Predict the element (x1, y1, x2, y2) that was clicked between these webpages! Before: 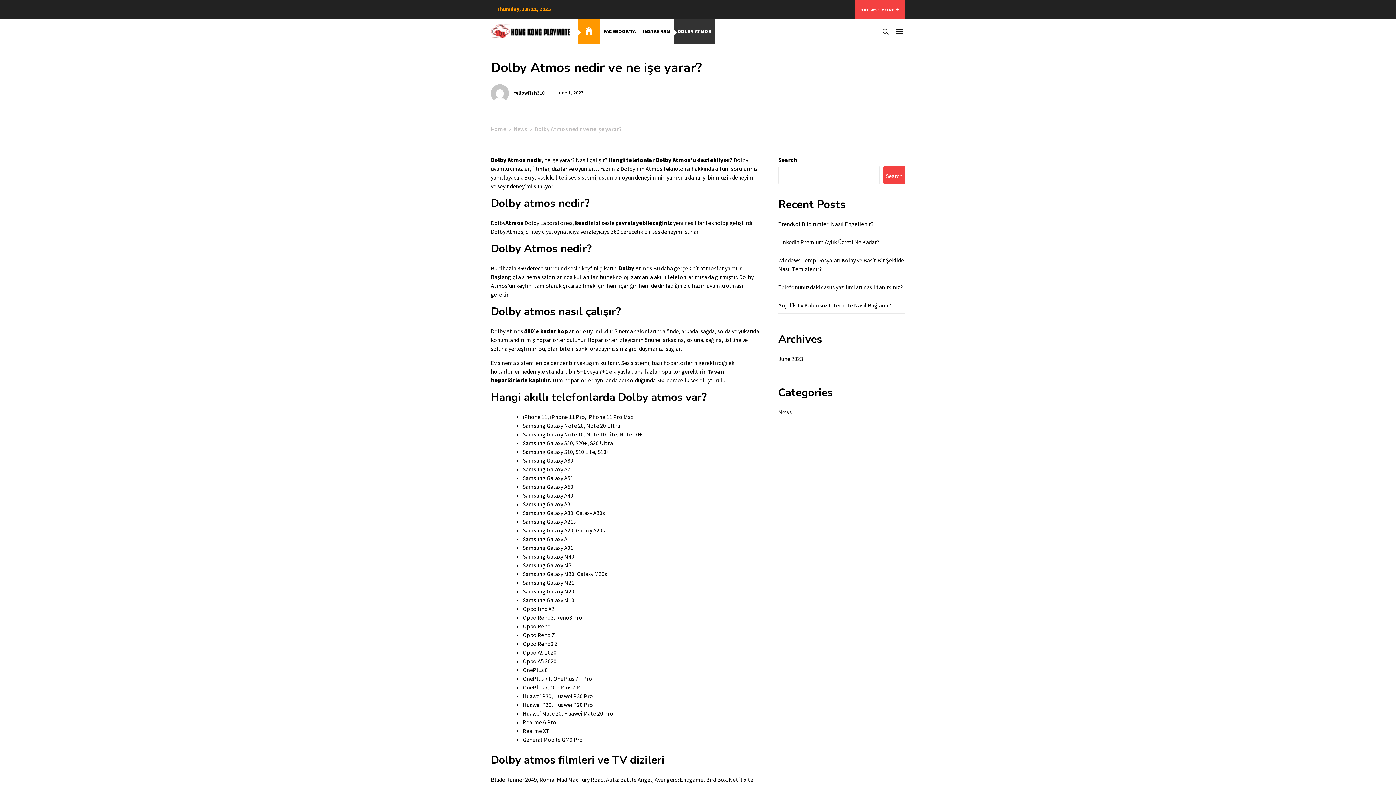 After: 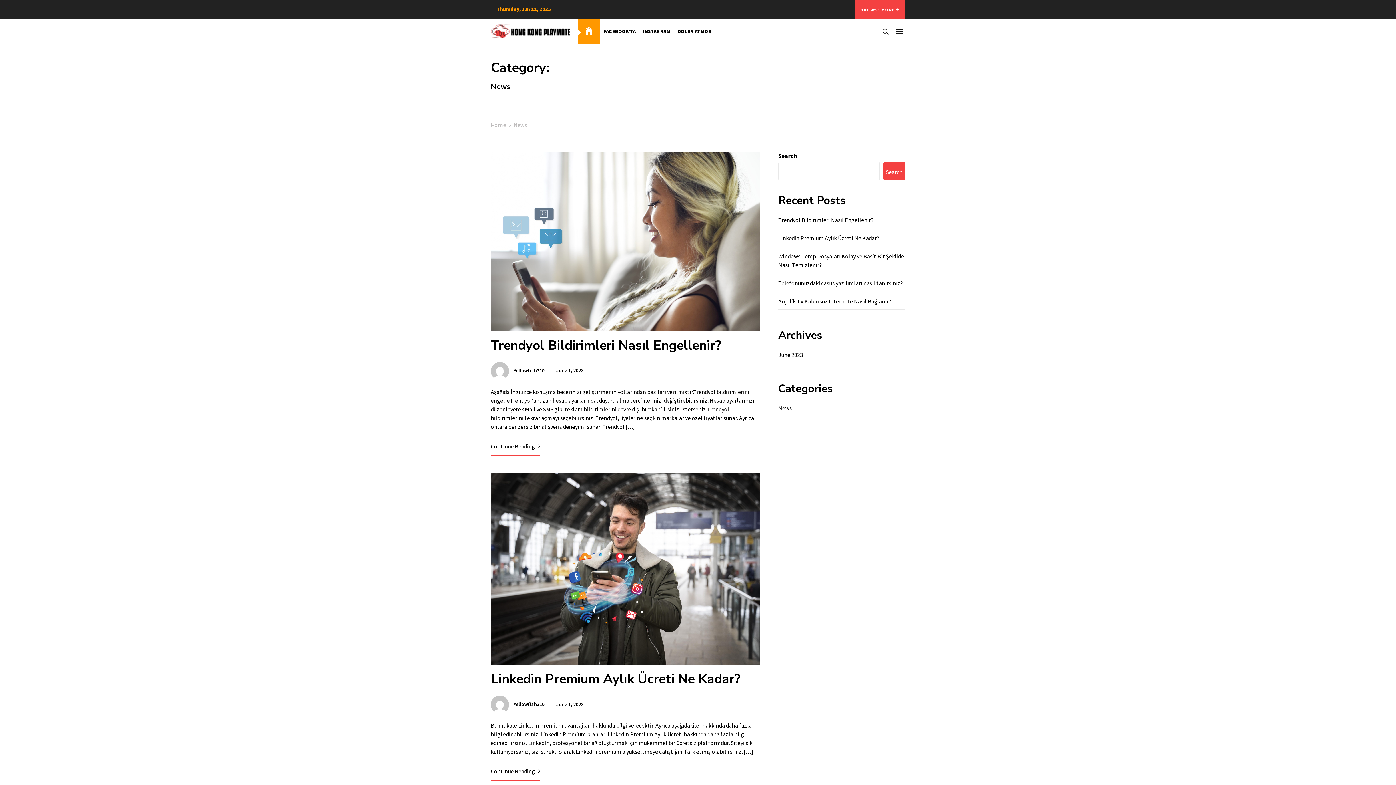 Action: bbox: (778, 408, 791, 416) label: News